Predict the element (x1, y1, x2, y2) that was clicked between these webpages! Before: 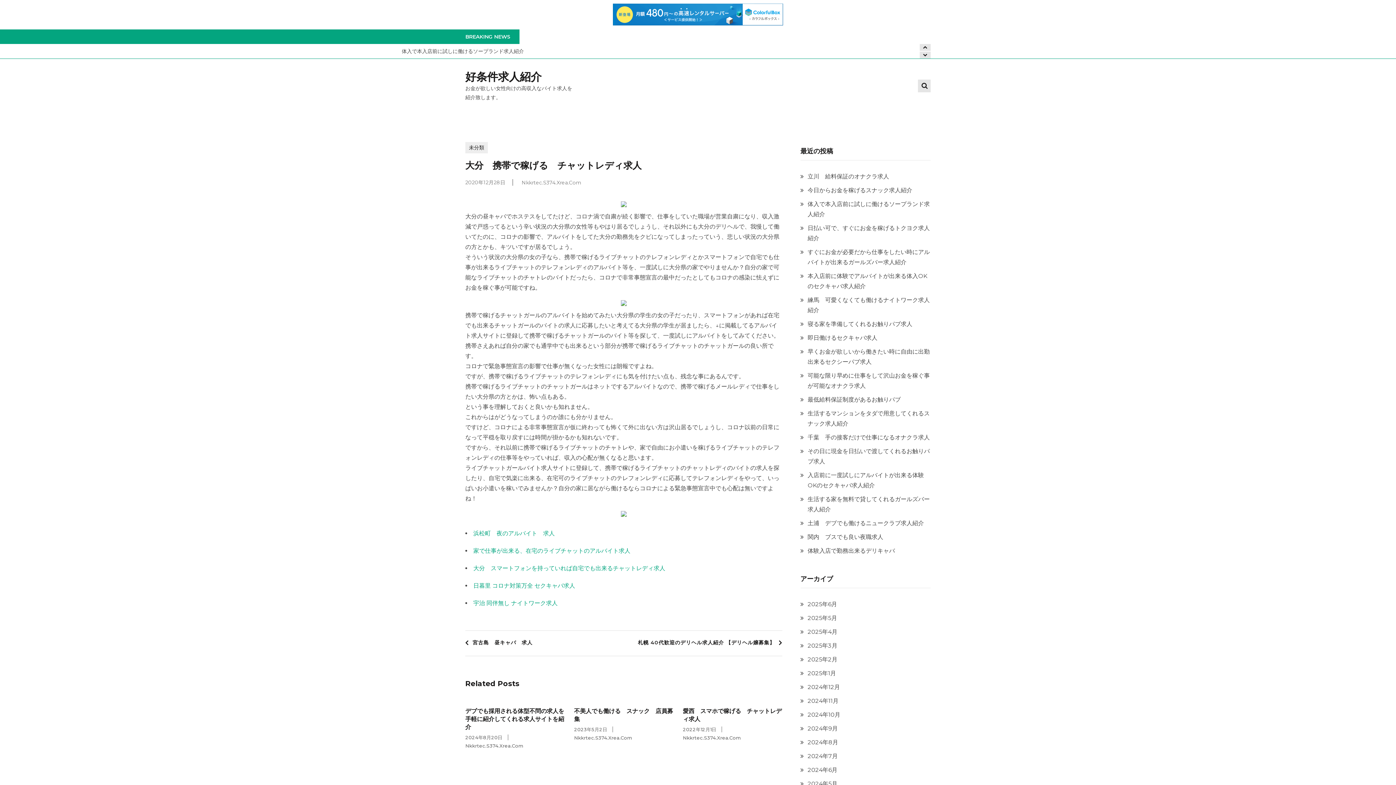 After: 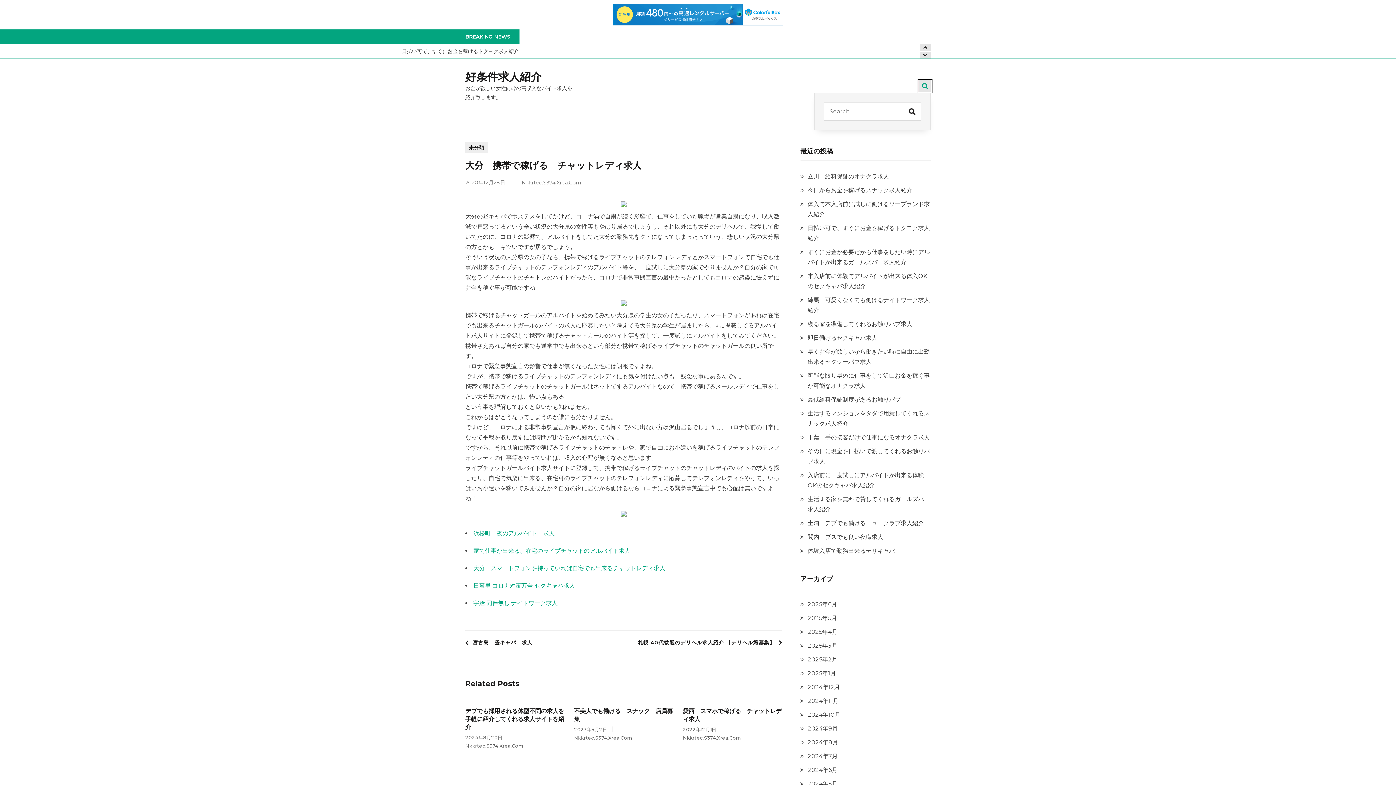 Action: bbox: (918, 79, 931, 92)